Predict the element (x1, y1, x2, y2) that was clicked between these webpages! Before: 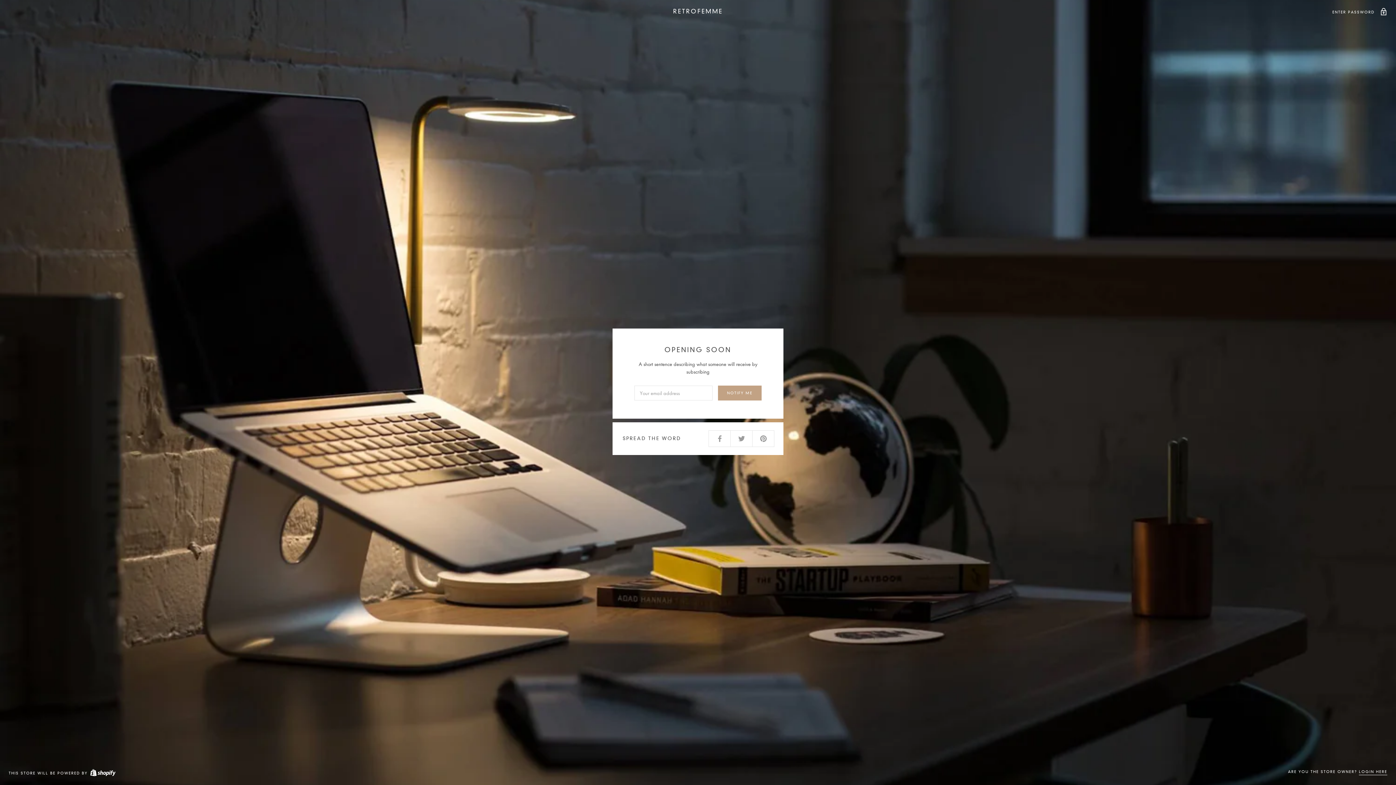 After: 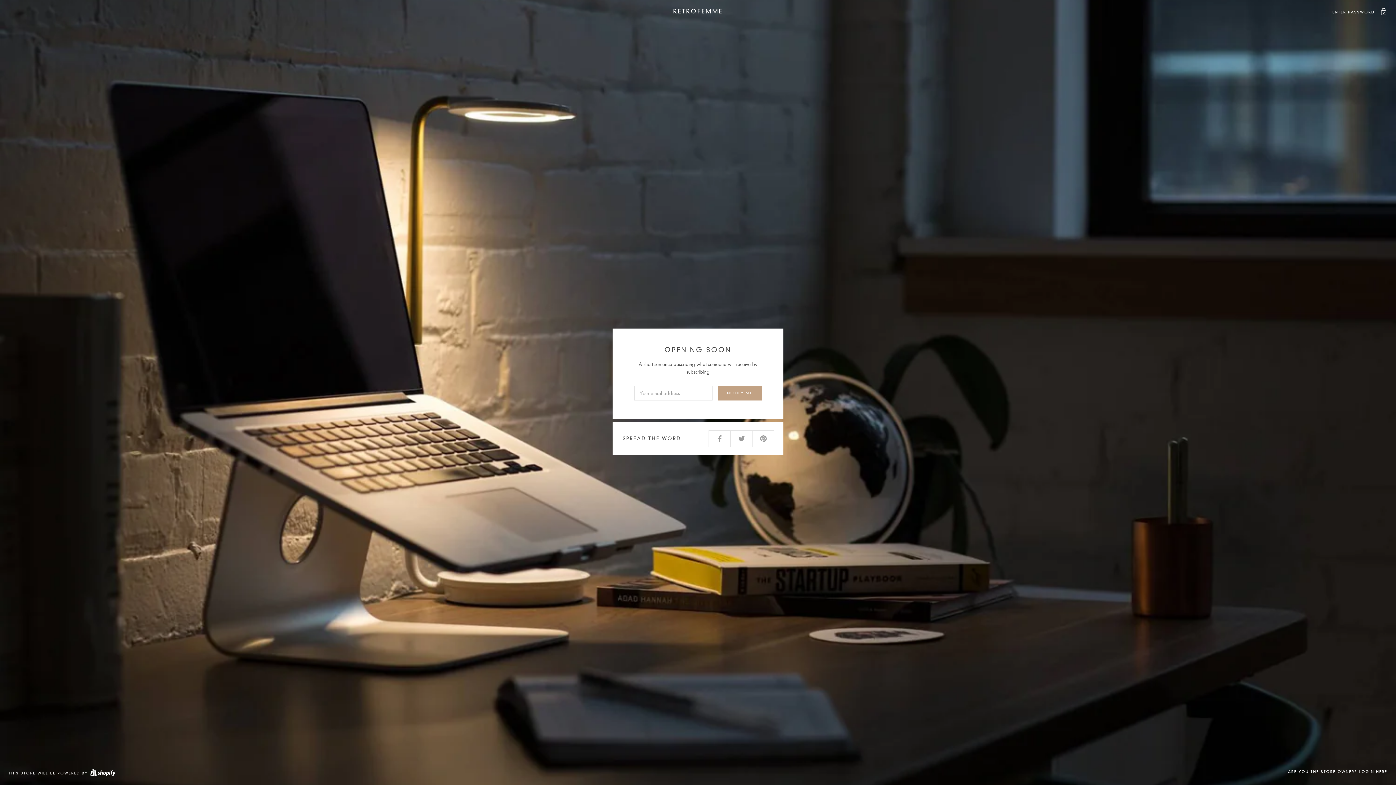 Action: label: RETROFEMME bbox: (8, 8, 1387, 14)